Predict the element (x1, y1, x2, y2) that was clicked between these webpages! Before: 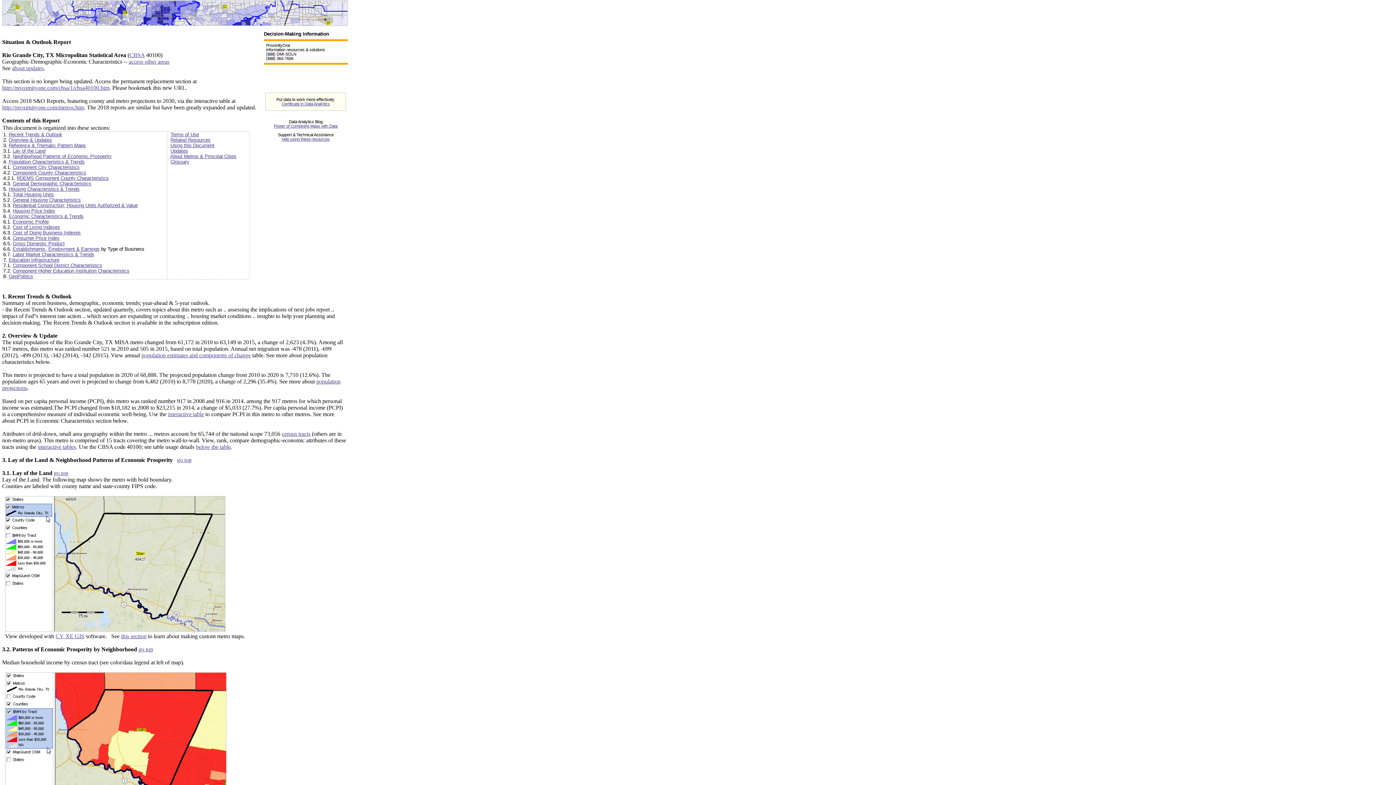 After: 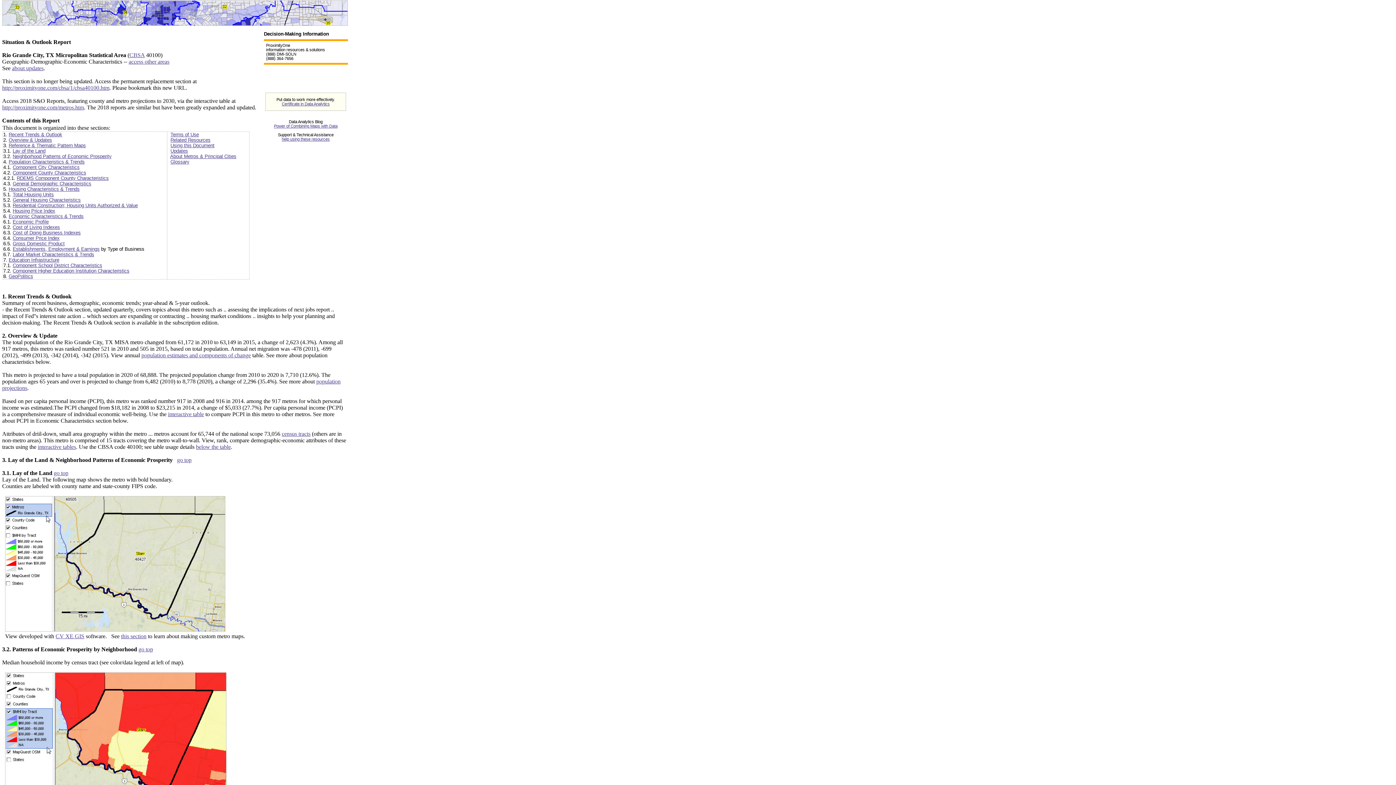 Action: bbox: (168, 411, 204, 417) label: interactive table